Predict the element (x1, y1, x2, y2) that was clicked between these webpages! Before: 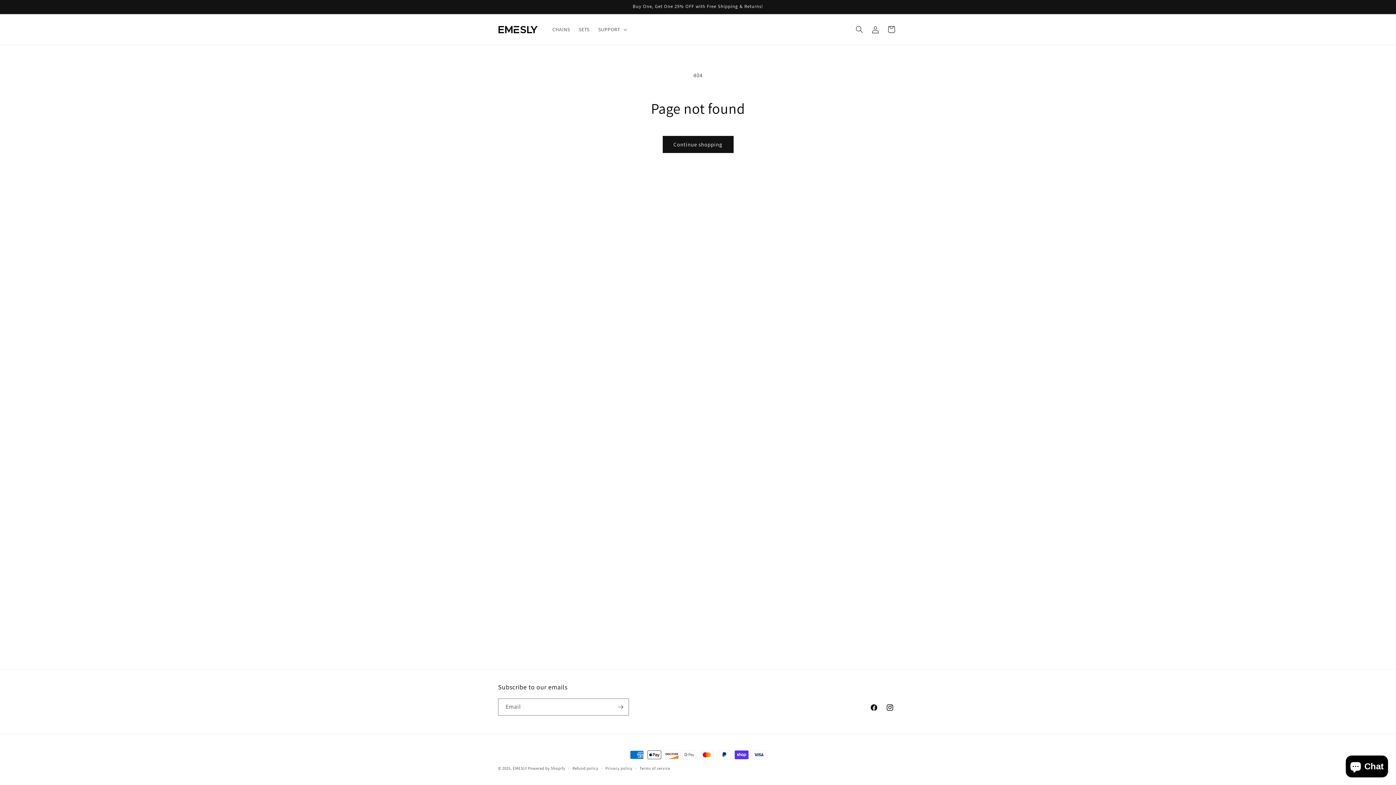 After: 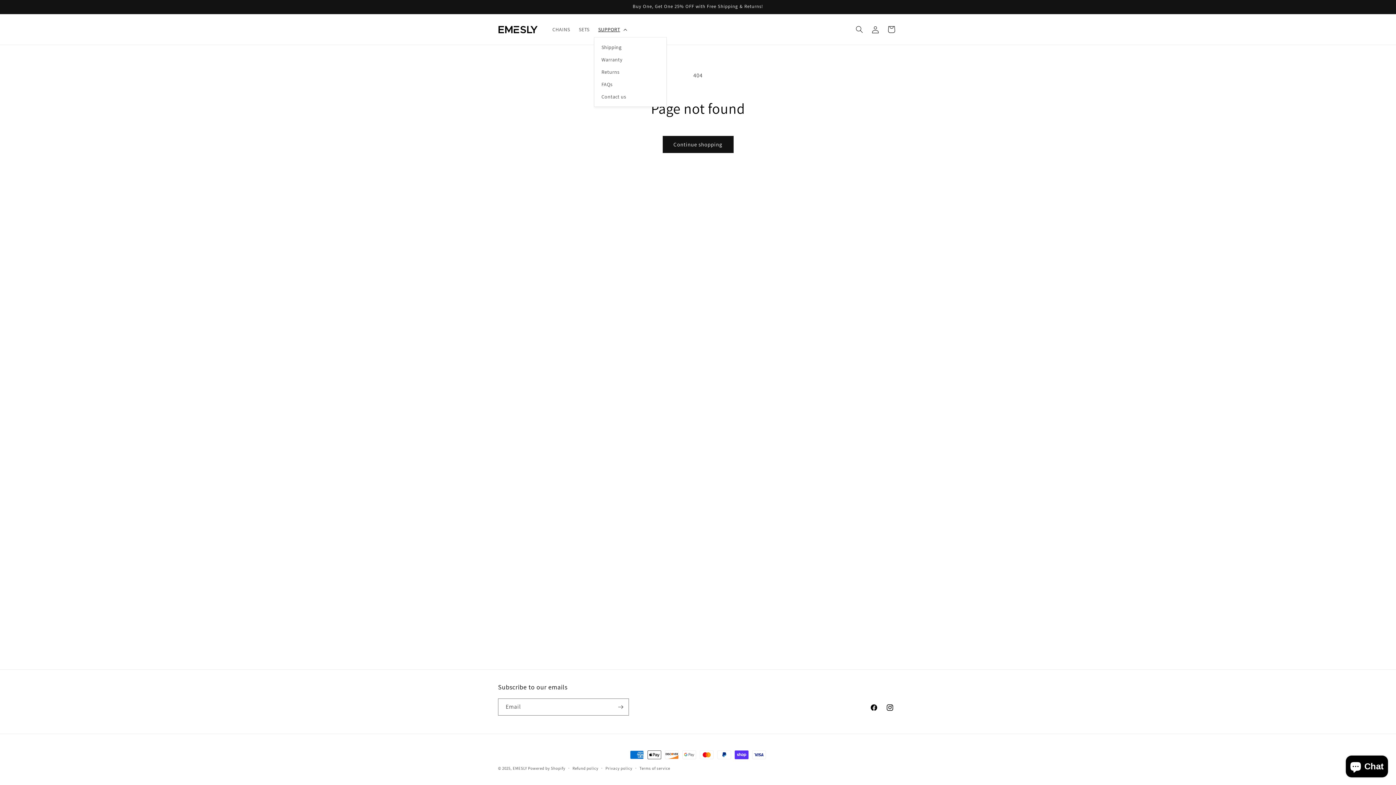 Action: label: SUPPORT bbox: (594, 21, 630, 37)